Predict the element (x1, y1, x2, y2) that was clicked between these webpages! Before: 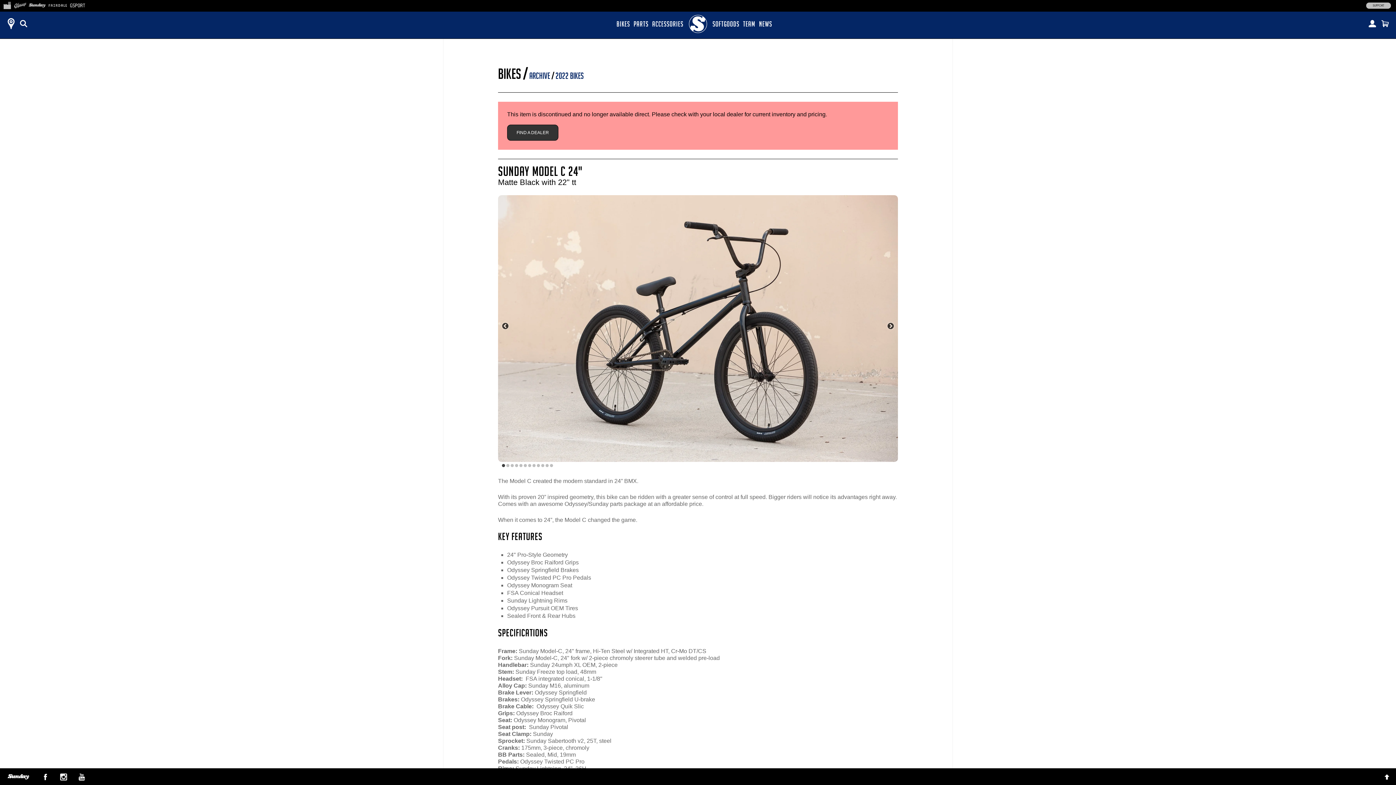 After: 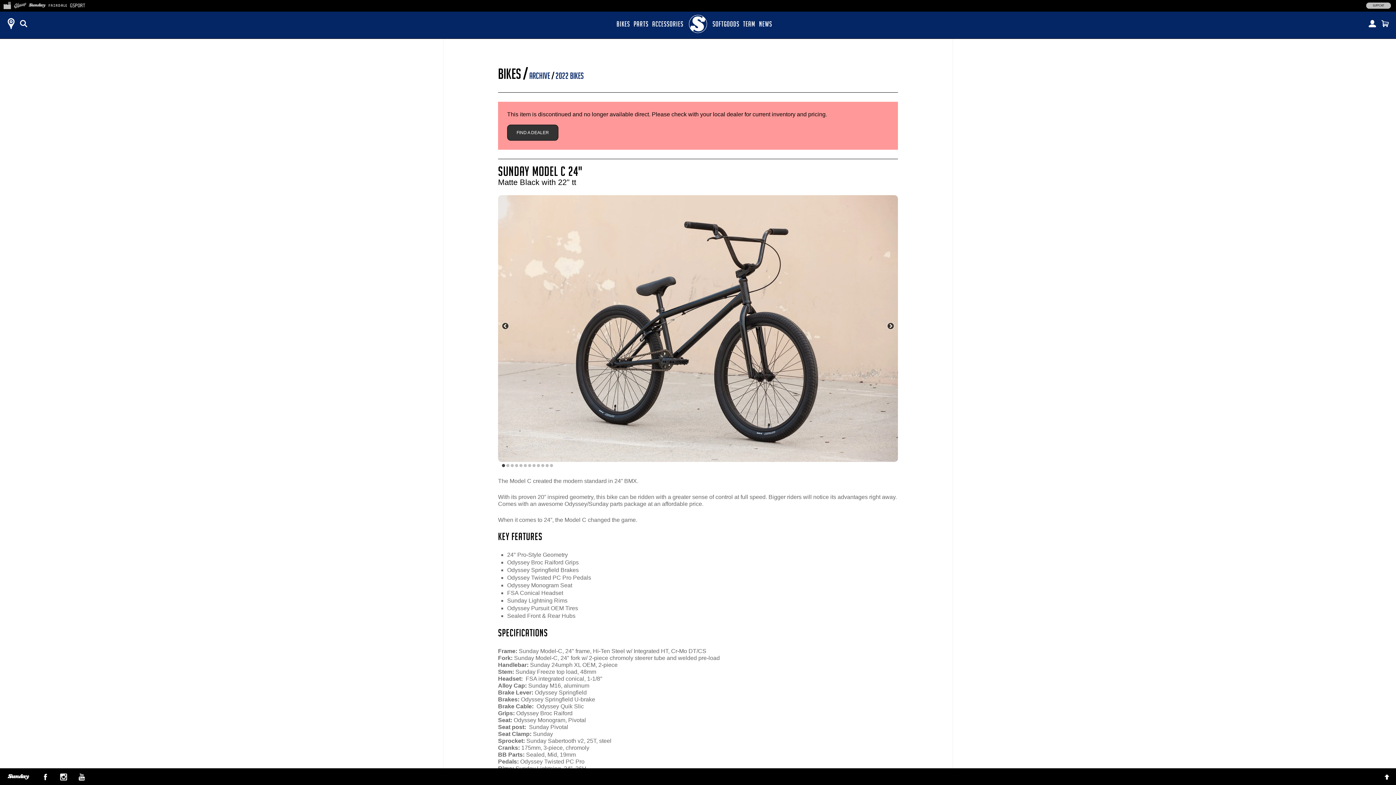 Action: label: 1 of 12 bbox: (501, 464, 505, 467)